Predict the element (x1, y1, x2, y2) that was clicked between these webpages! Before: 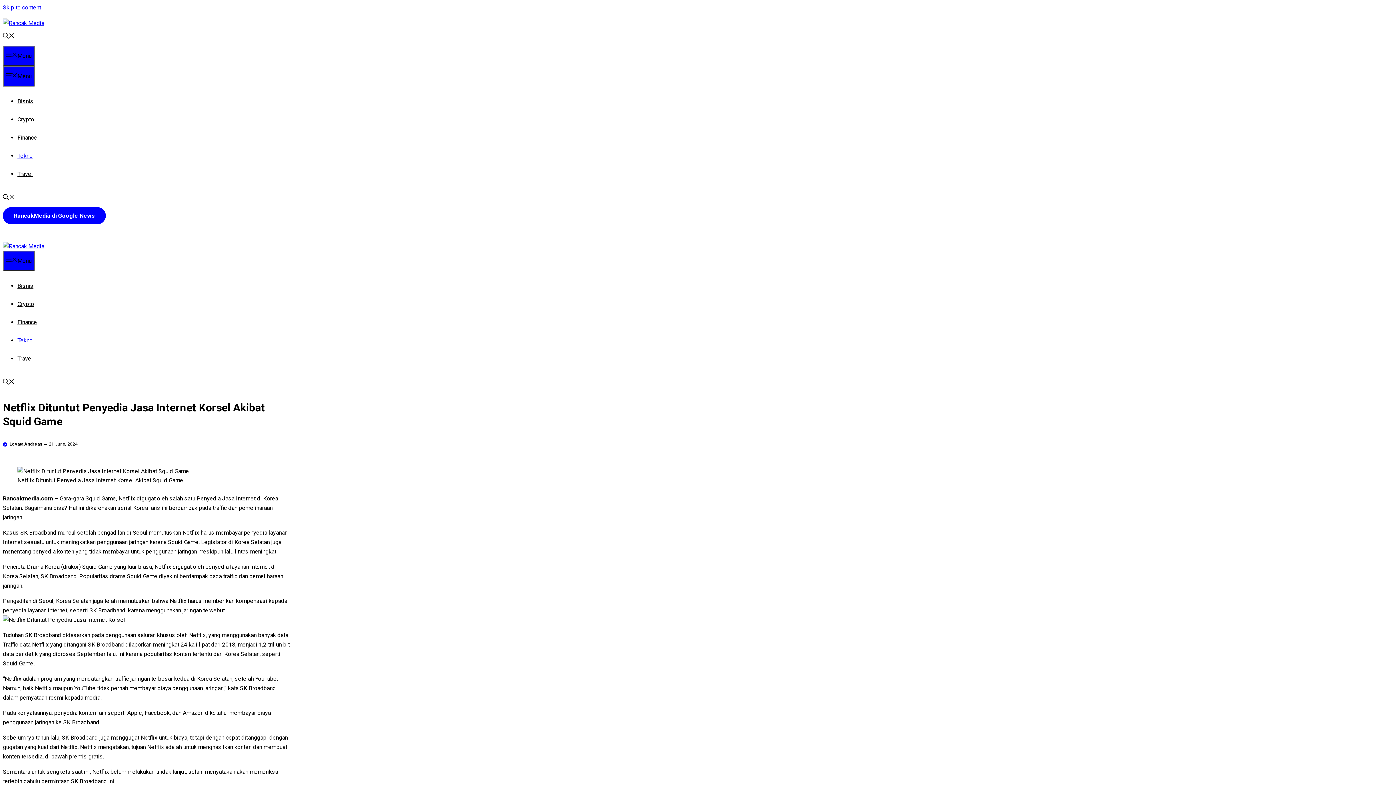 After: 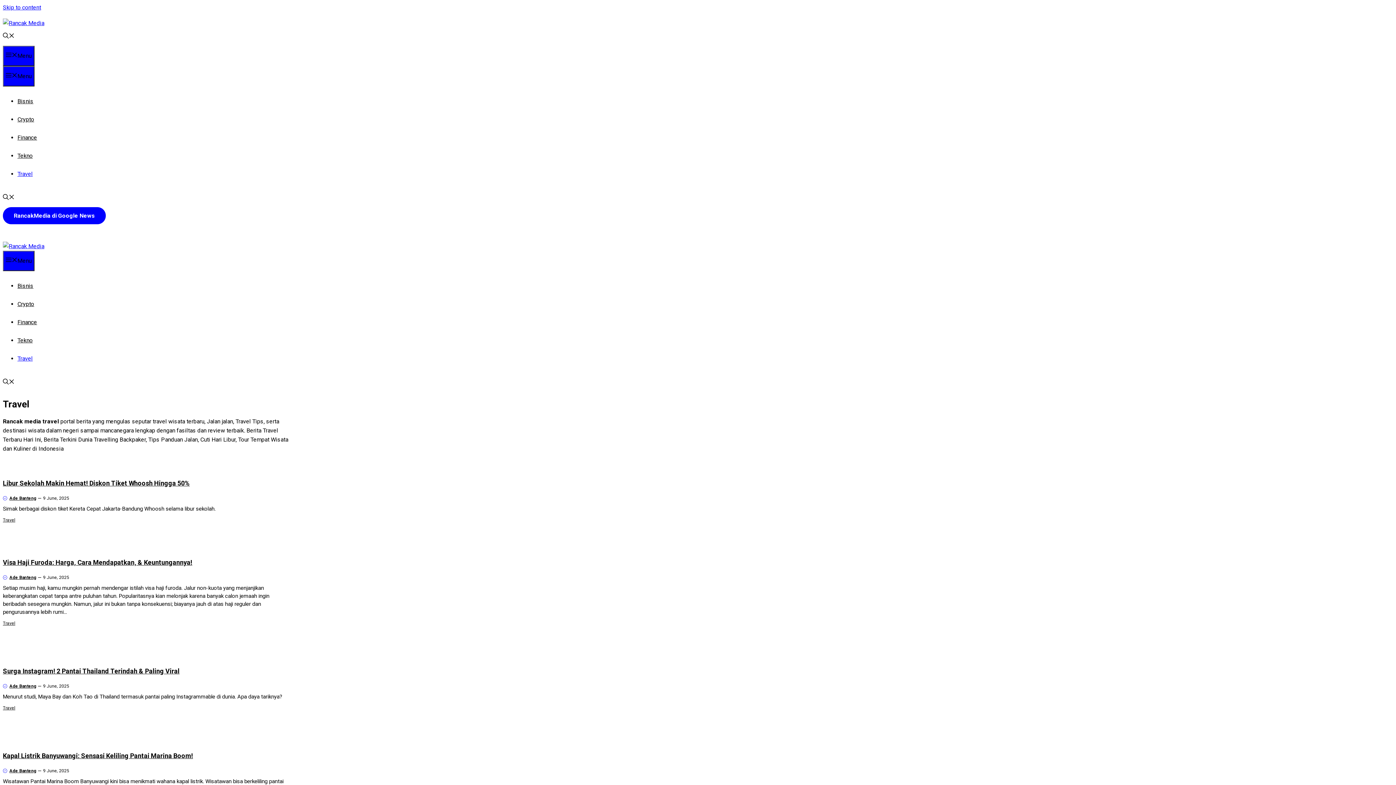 Action: bbox: (17, 170, 32, 177) label: Travel